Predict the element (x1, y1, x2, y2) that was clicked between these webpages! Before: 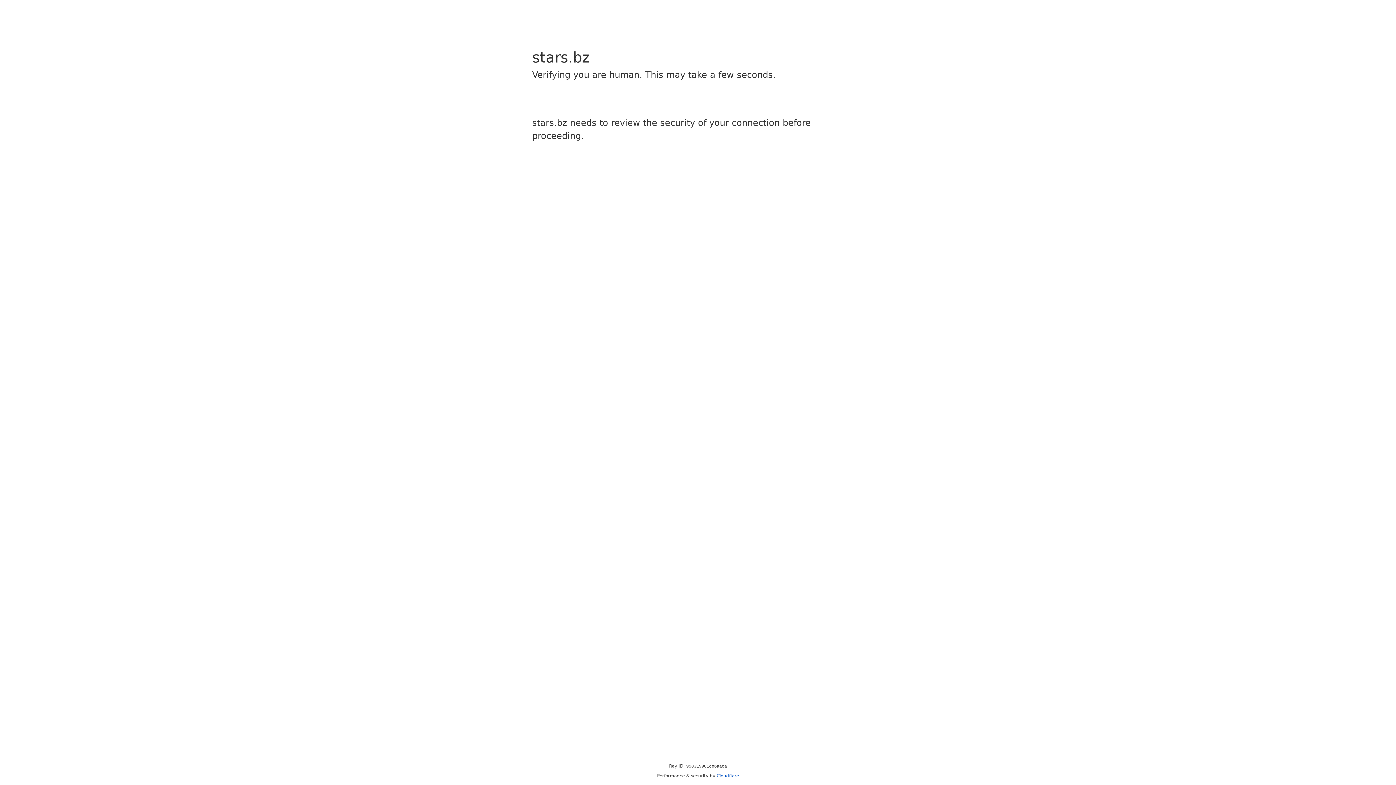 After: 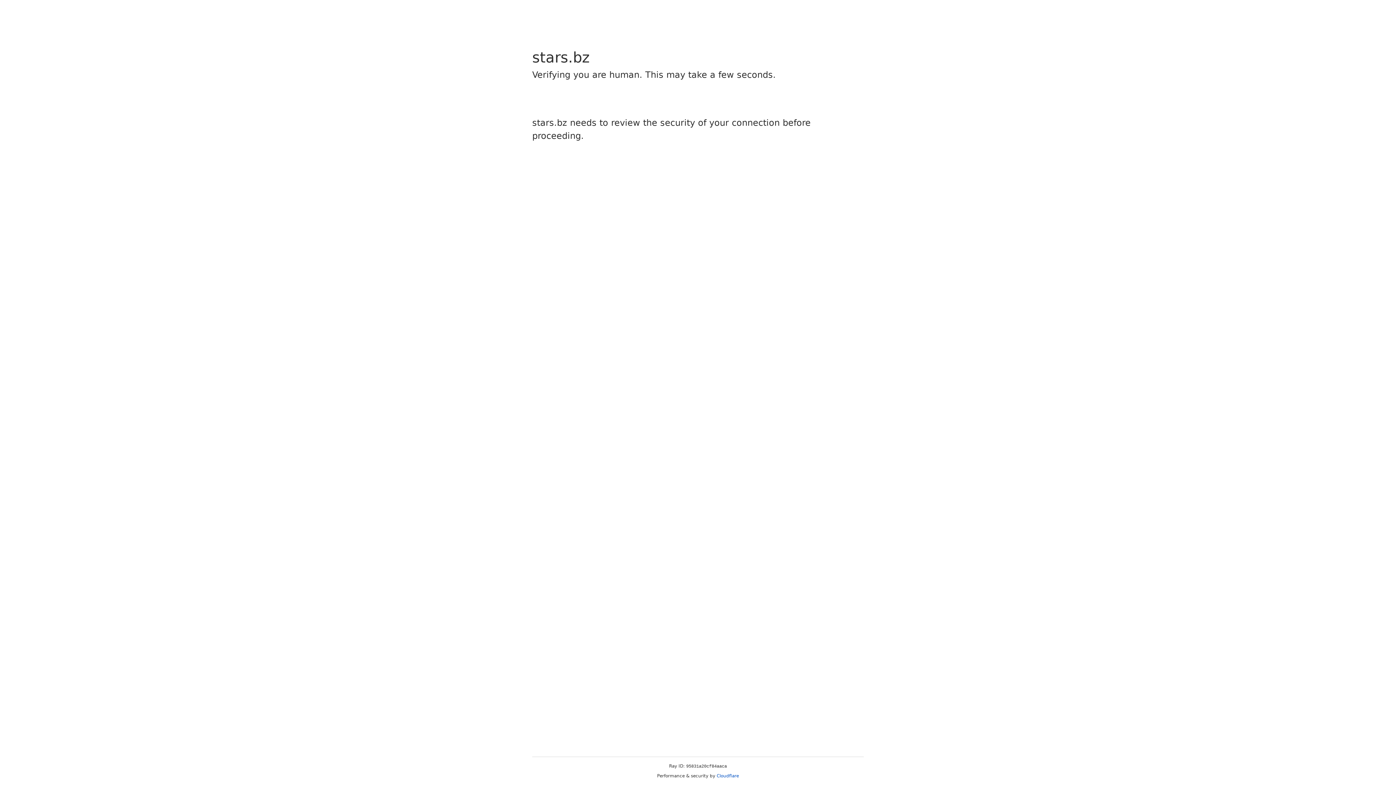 Action: label: Cloudflare bbox: (716, 773, 739, 778)